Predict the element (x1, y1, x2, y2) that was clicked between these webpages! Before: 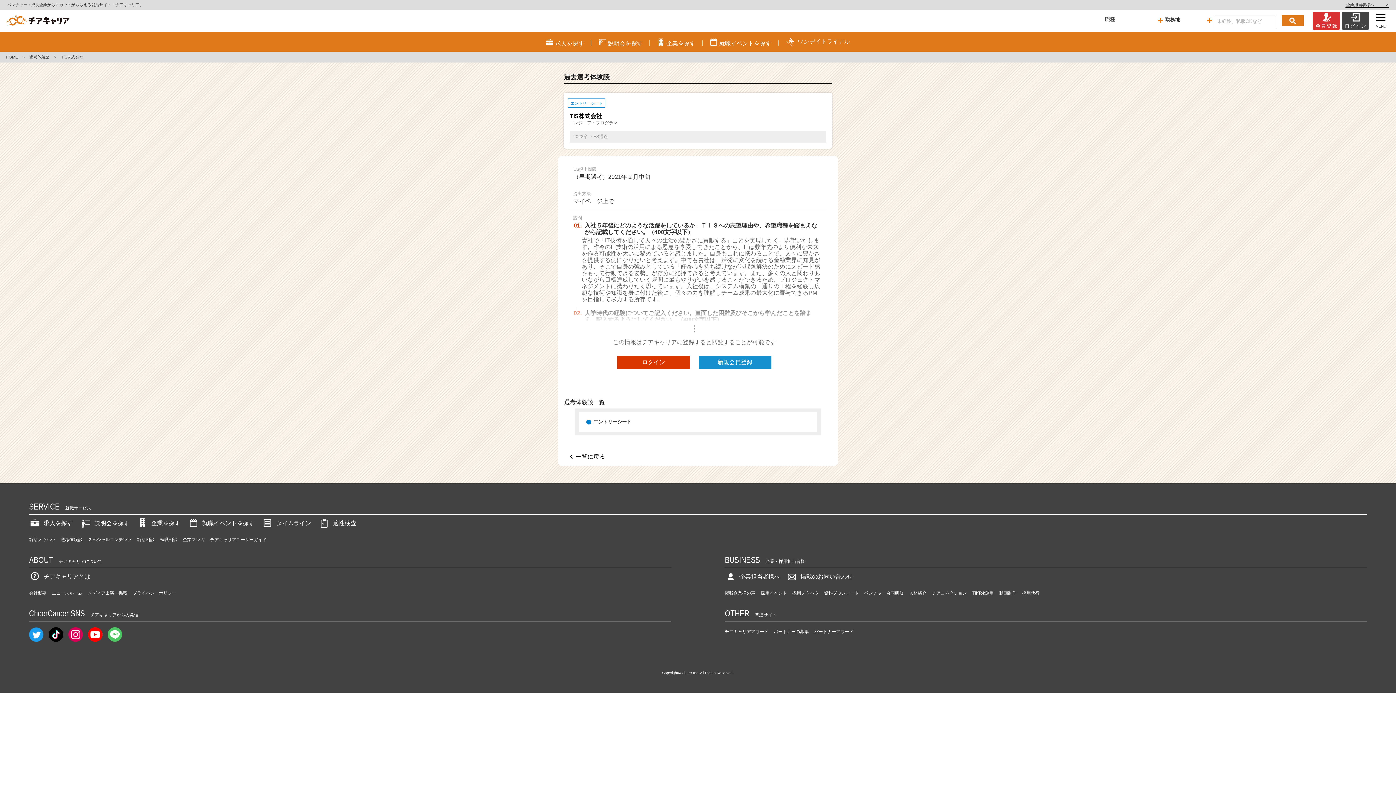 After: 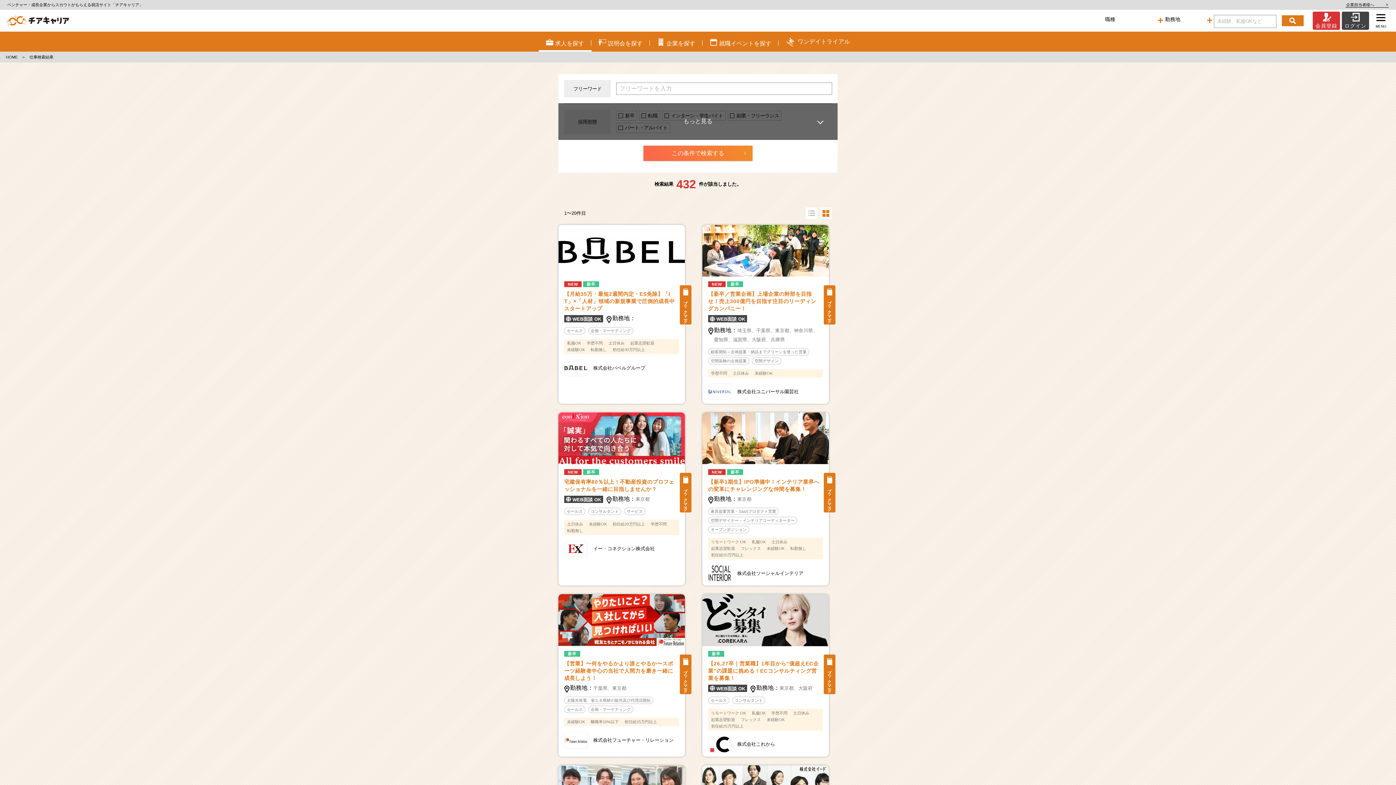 Action: bbox: (29, 517, 72, 529) label: 求人を探す